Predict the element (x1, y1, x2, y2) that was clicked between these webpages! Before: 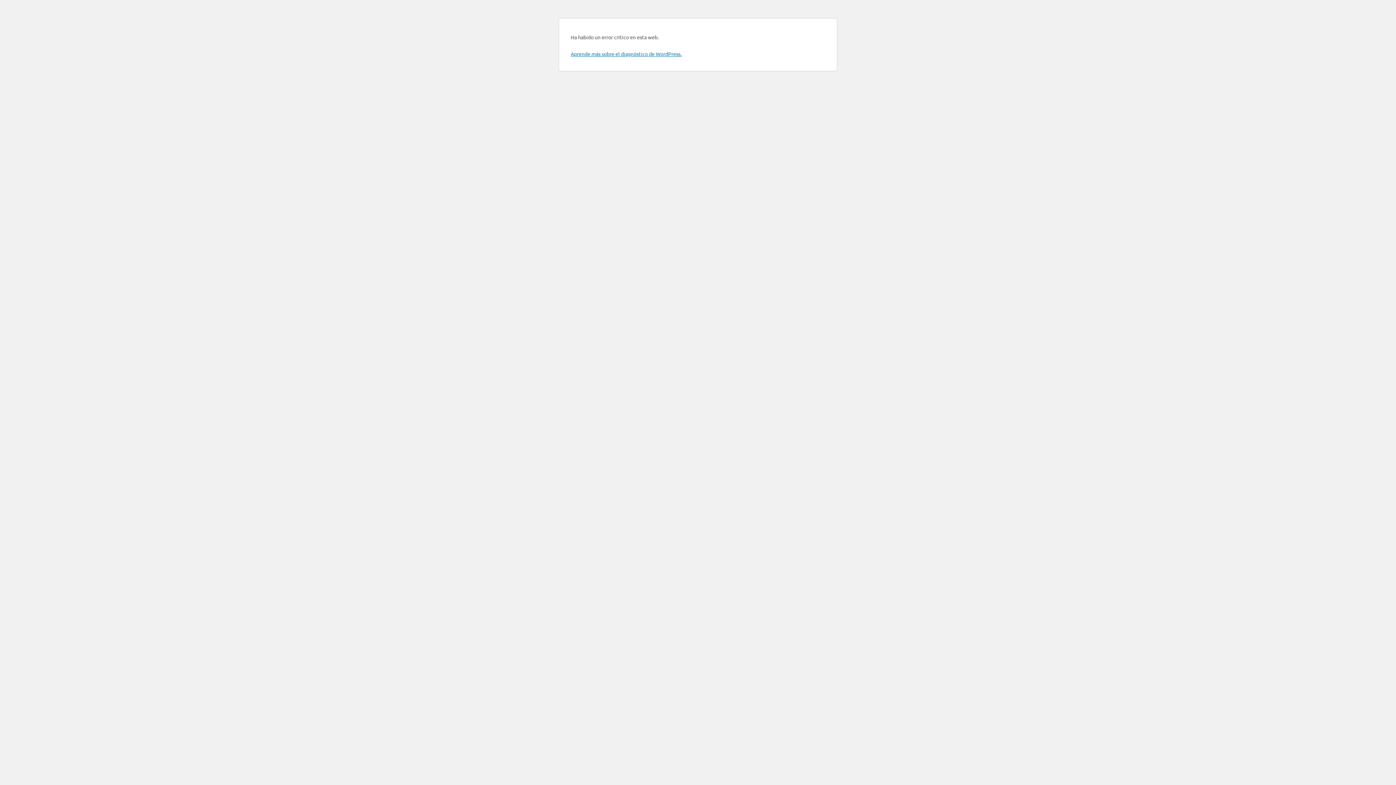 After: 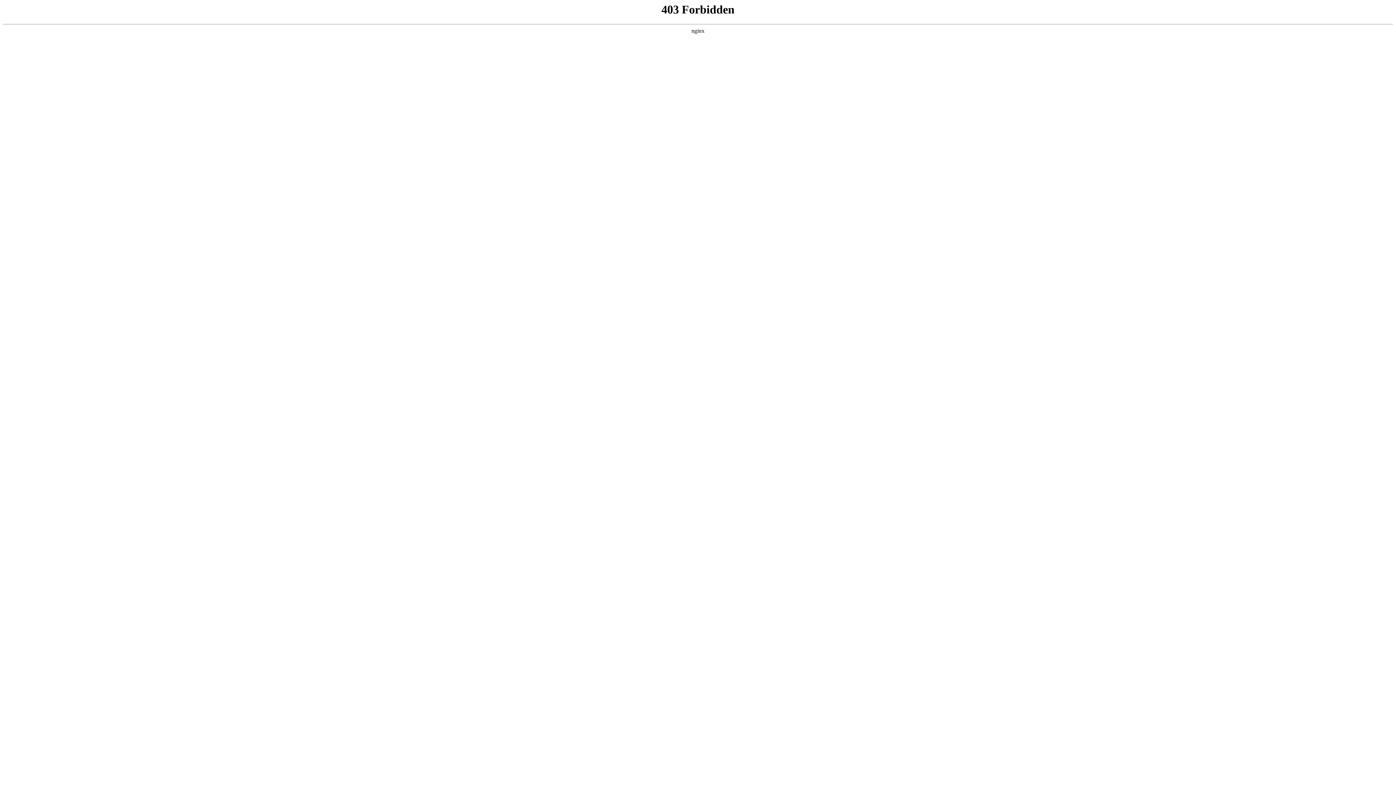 Action: bbox: (570, 50, 681, 57) label: Aprende más sobre el diagnóstico de WordPress.